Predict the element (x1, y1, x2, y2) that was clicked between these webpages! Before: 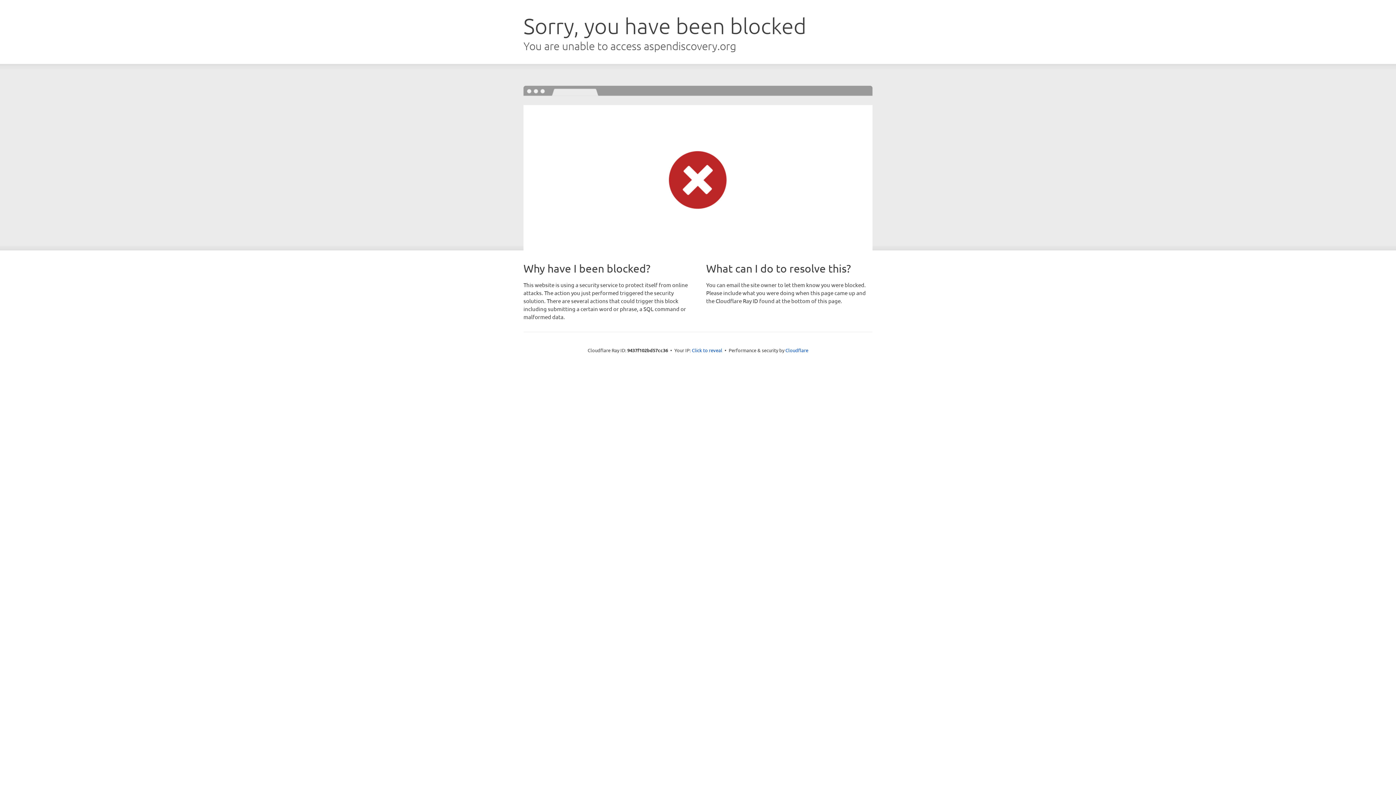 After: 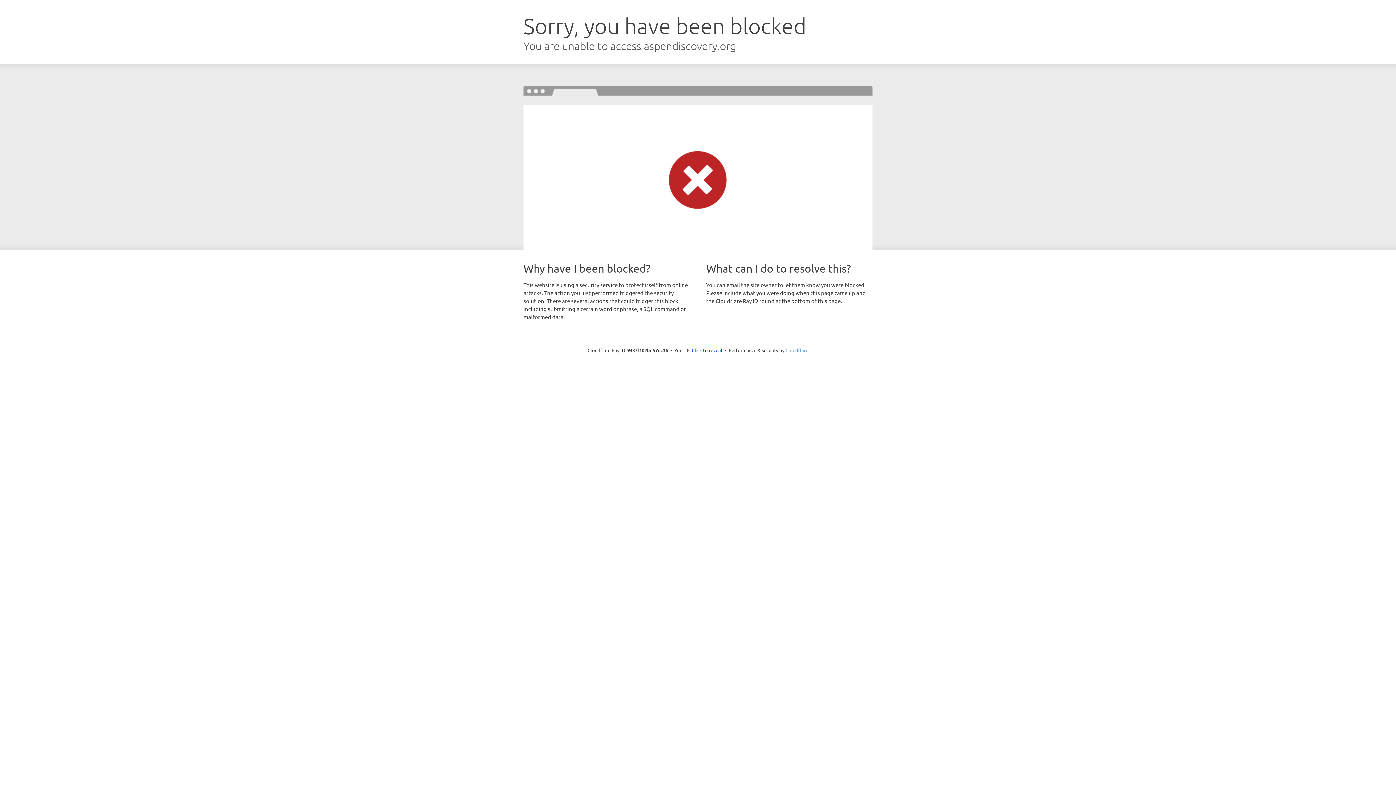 Action: bbox: (785, 347, 808, 353) label: Cloudflare